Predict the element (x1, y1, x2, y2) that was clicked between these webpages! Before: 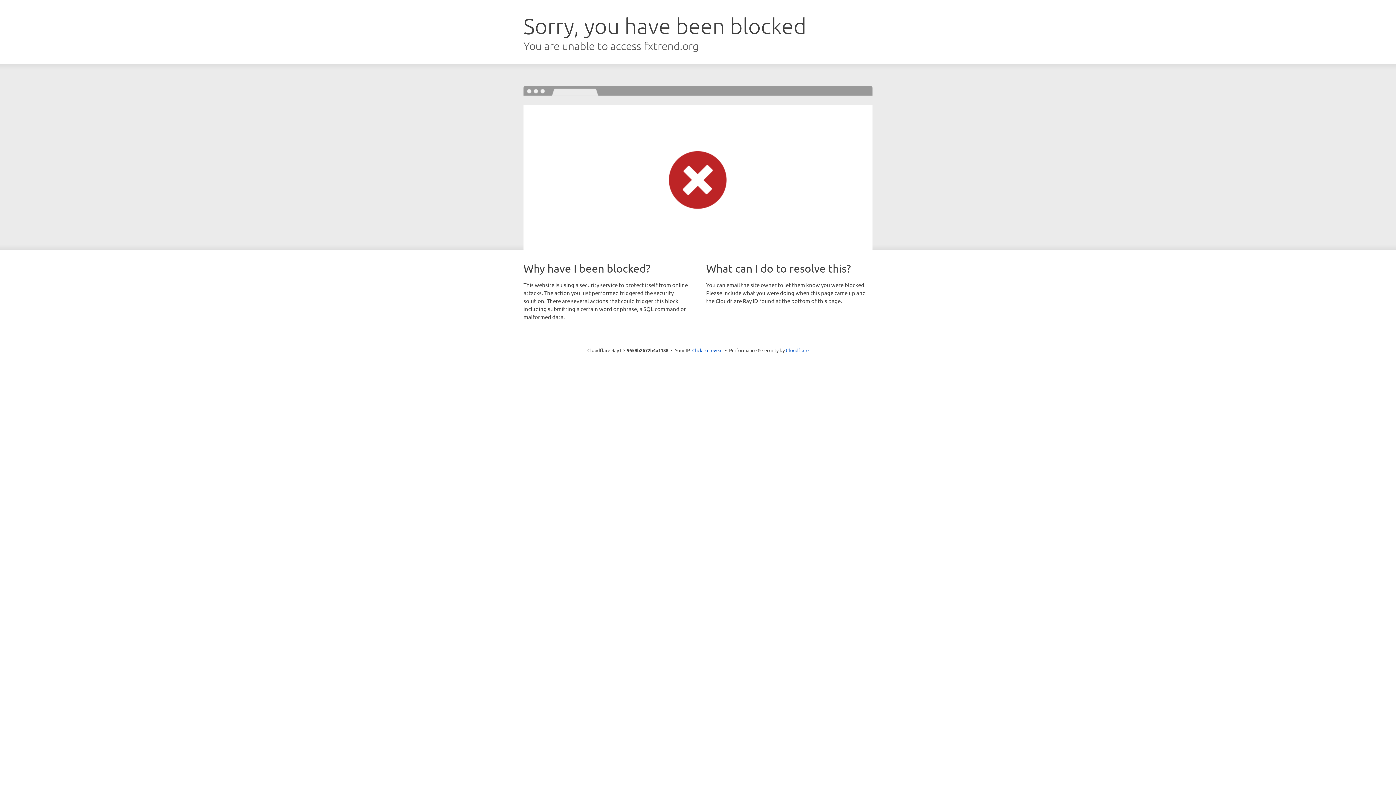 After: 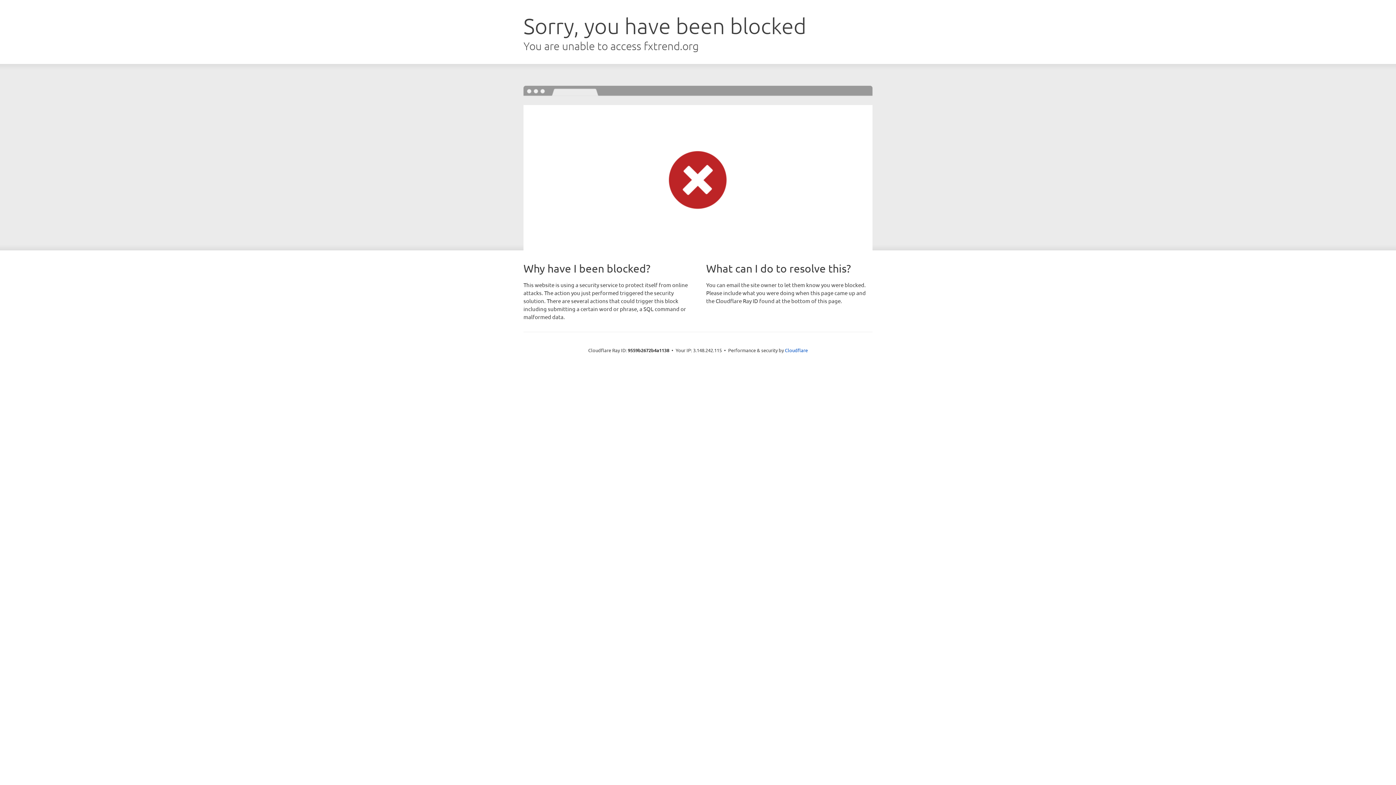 Action: label: Click to reveal bbox: (692, 346, 722, 353)